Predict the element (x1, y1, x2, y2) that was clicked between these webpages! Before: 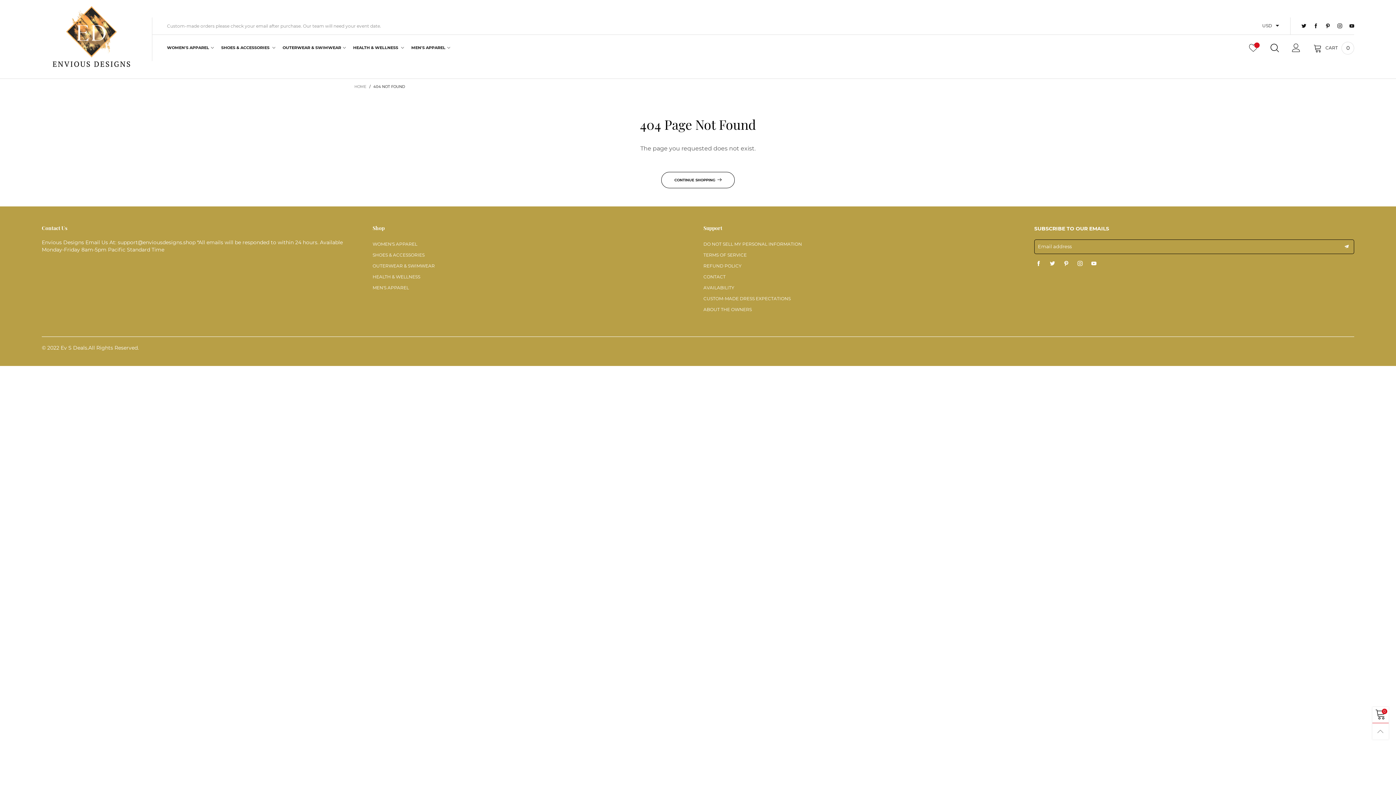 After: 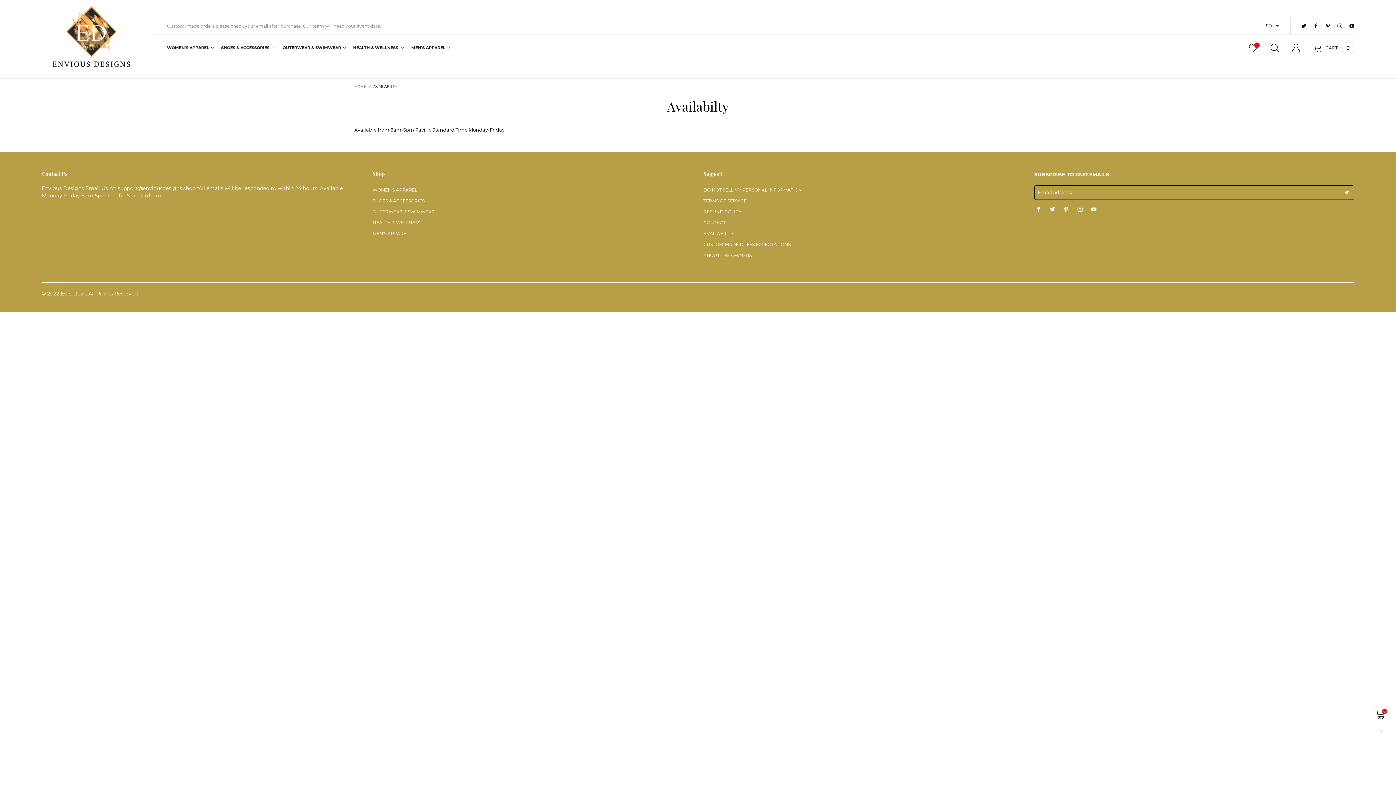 Action: label: AVAILABILITY bbox: (703, 282, 1023, 293)